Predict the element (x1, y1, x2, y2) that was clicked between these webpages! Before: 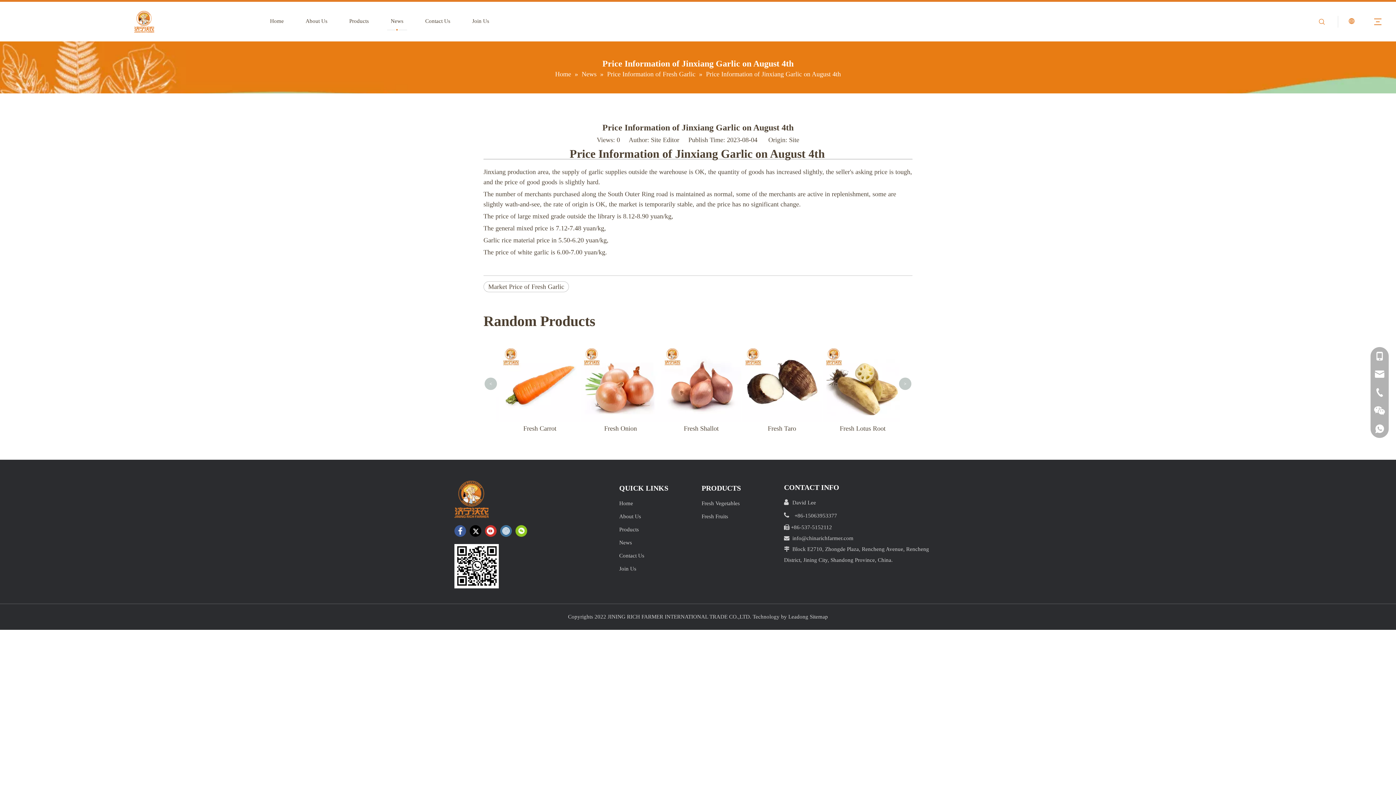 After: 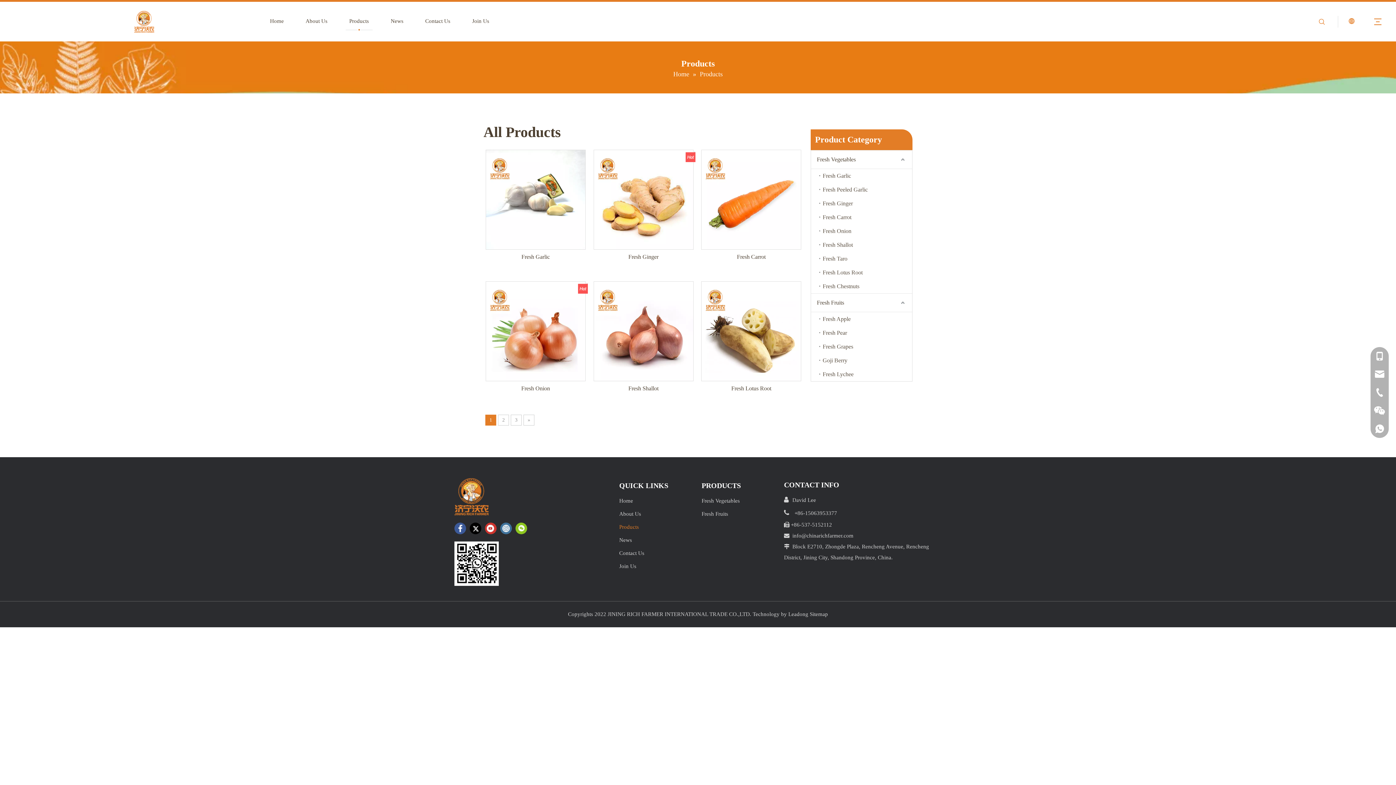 Action: bbox: (338, 16, 379, 26) label: Products